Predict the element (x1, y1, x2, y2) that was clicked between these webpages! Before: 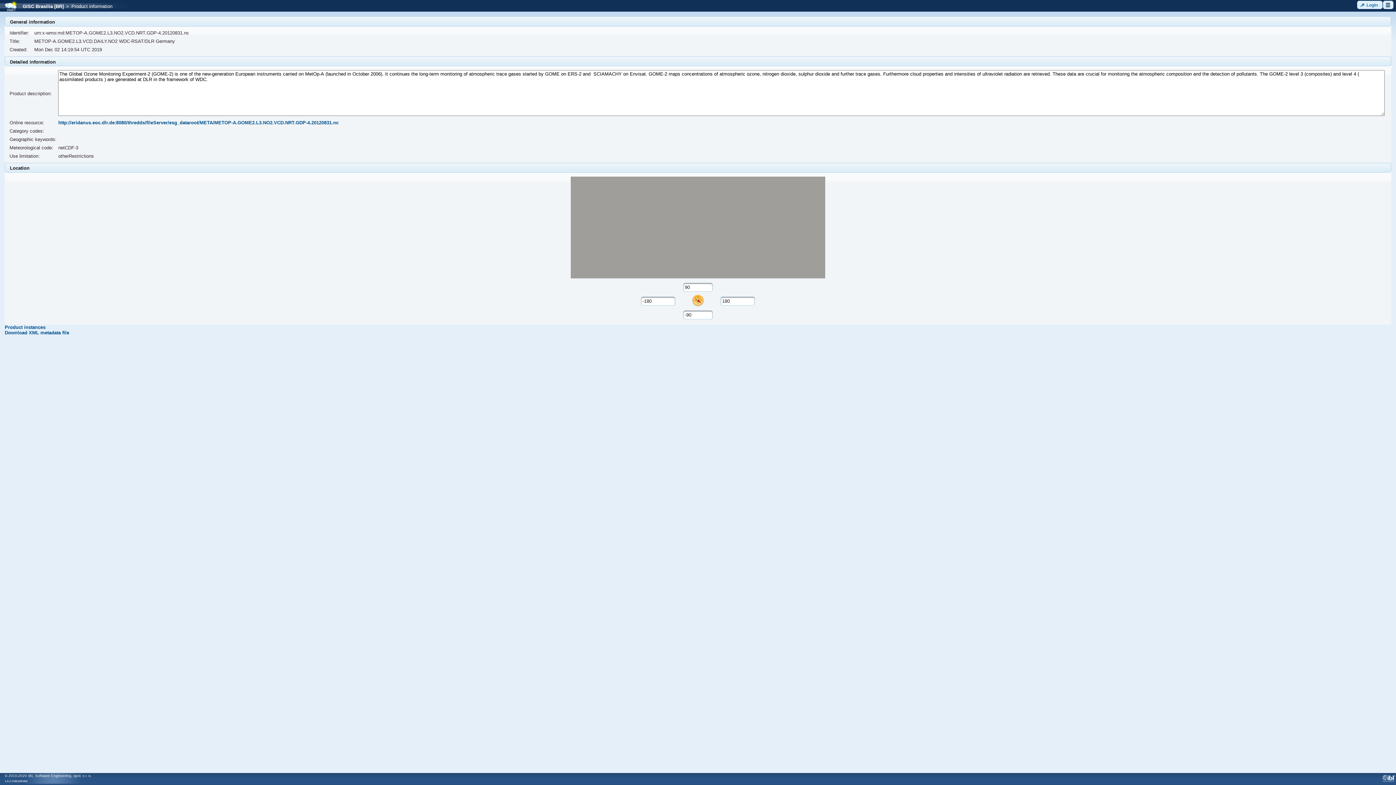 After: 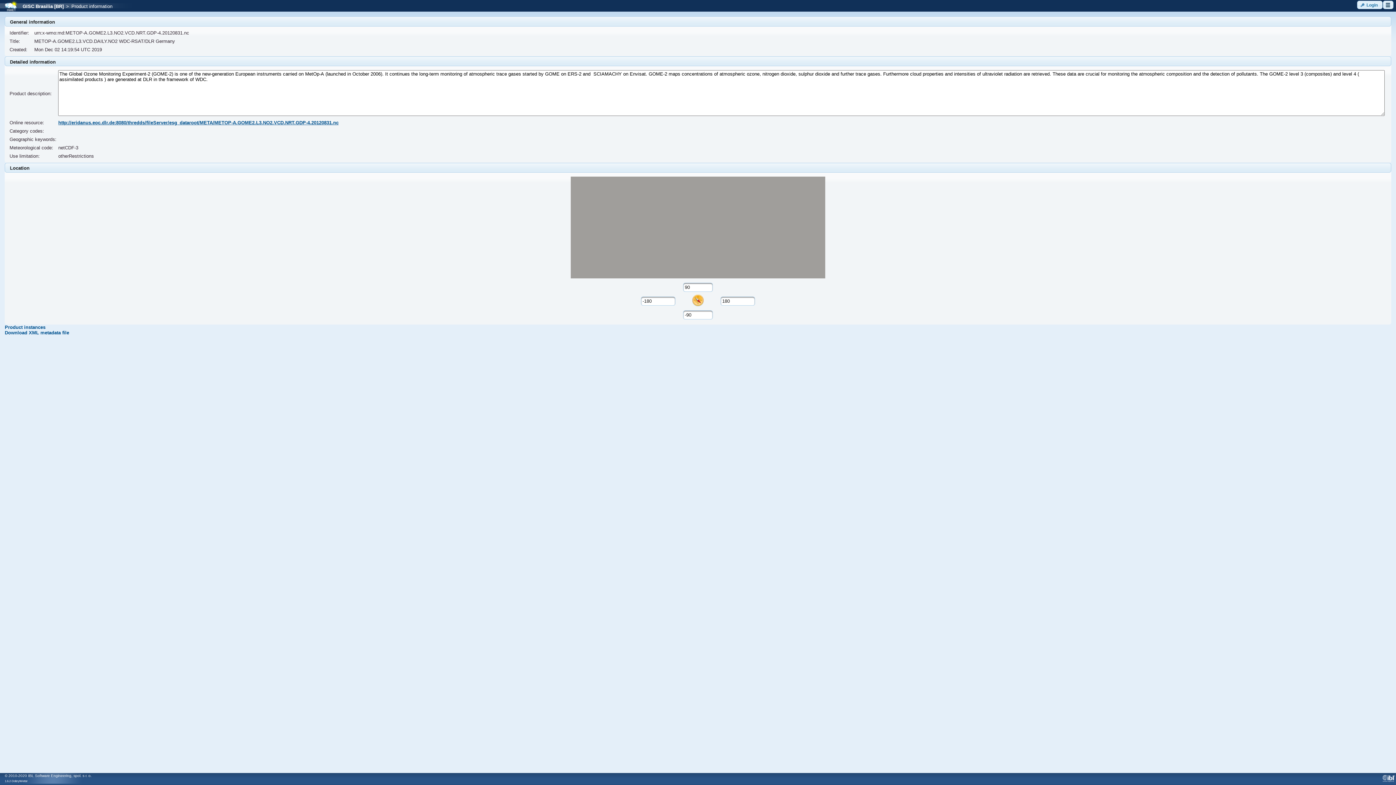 Action: label: http://eridanus.eoc.dlr.de:8080/thredds/fileServer/esg_dataroot/META/METOP-A.GOME2.L3.NO2.VCD.NRT.GDP-4.20120831.nc bbox: (58, 120, 338, 125)